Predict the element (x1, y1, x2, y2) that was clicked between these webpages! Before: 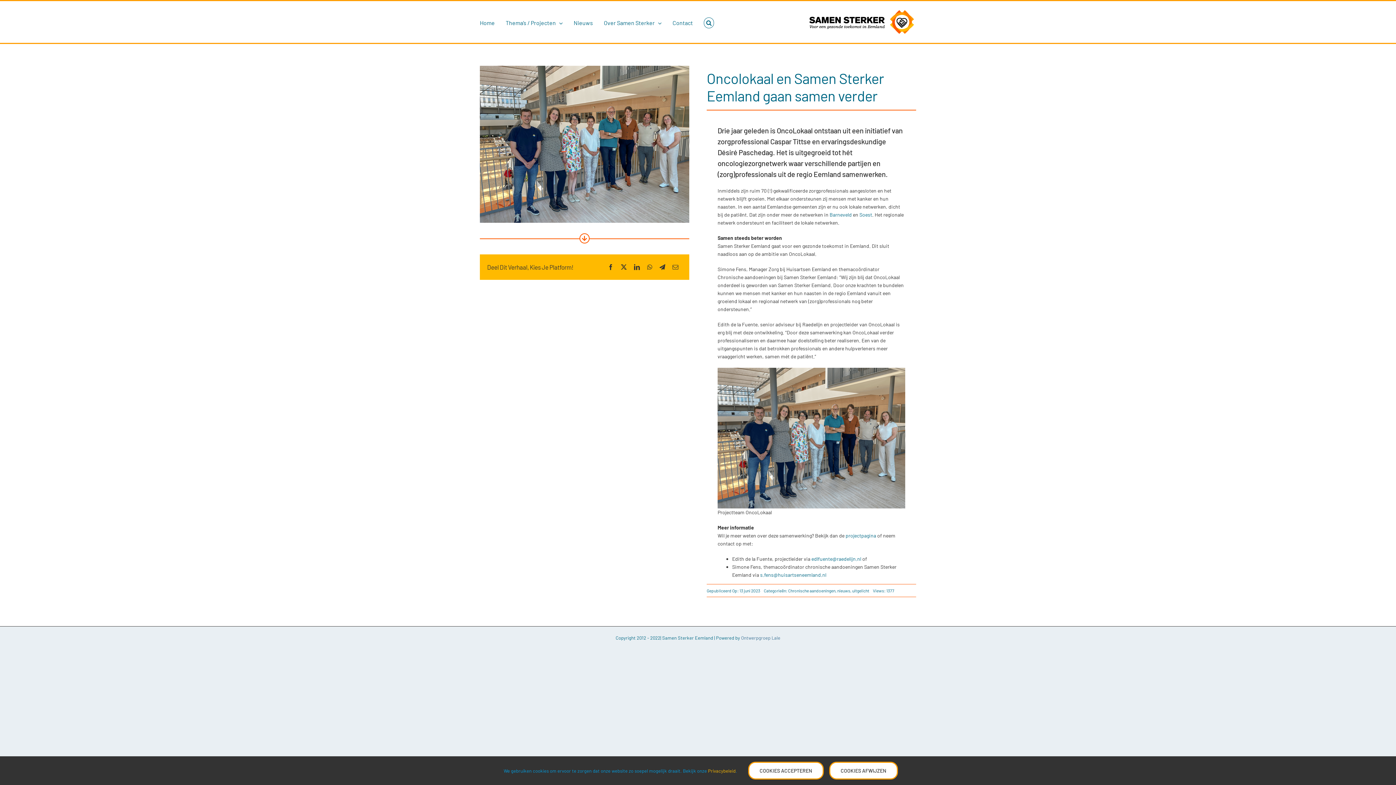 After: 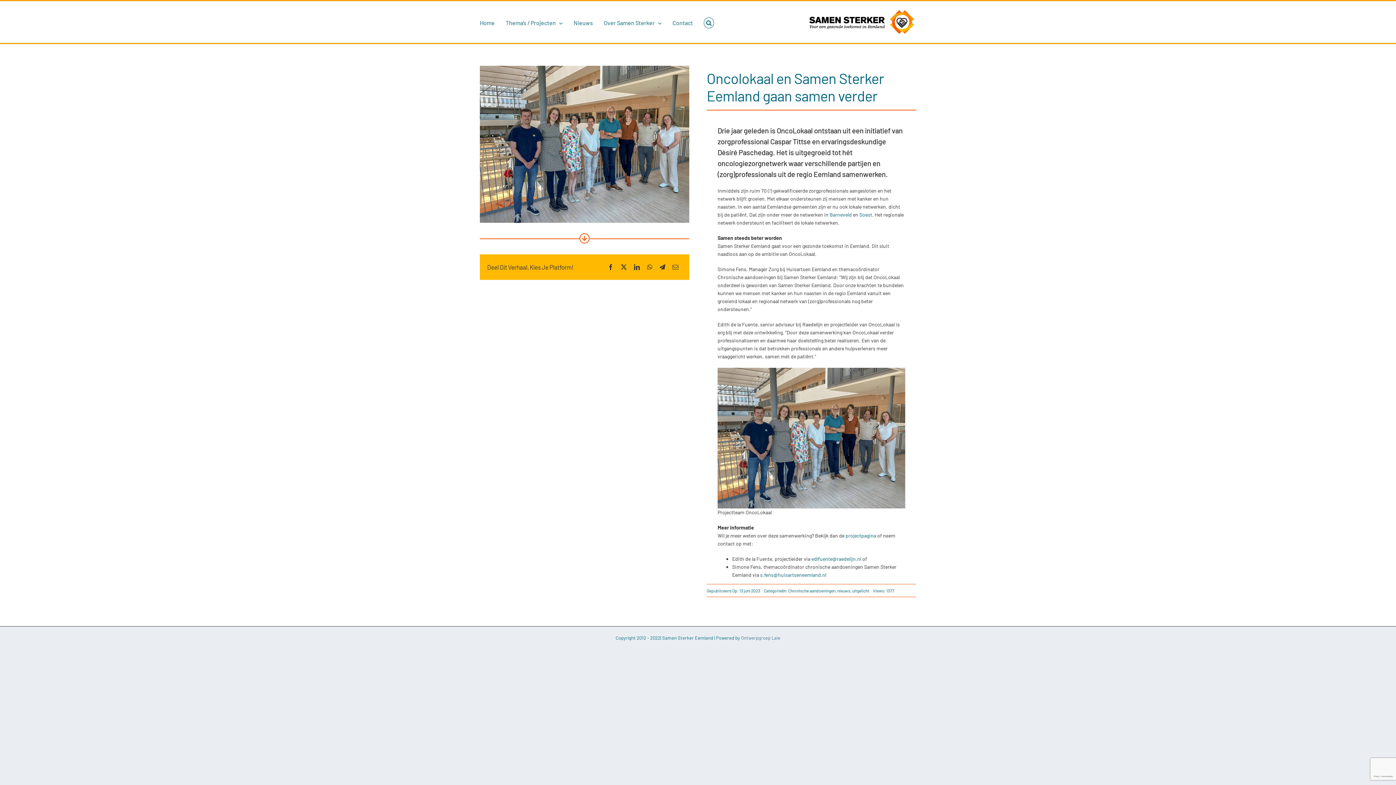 Action: bbox: (748, 762, 823, 780) label: COOKIES ACCEPTEREN